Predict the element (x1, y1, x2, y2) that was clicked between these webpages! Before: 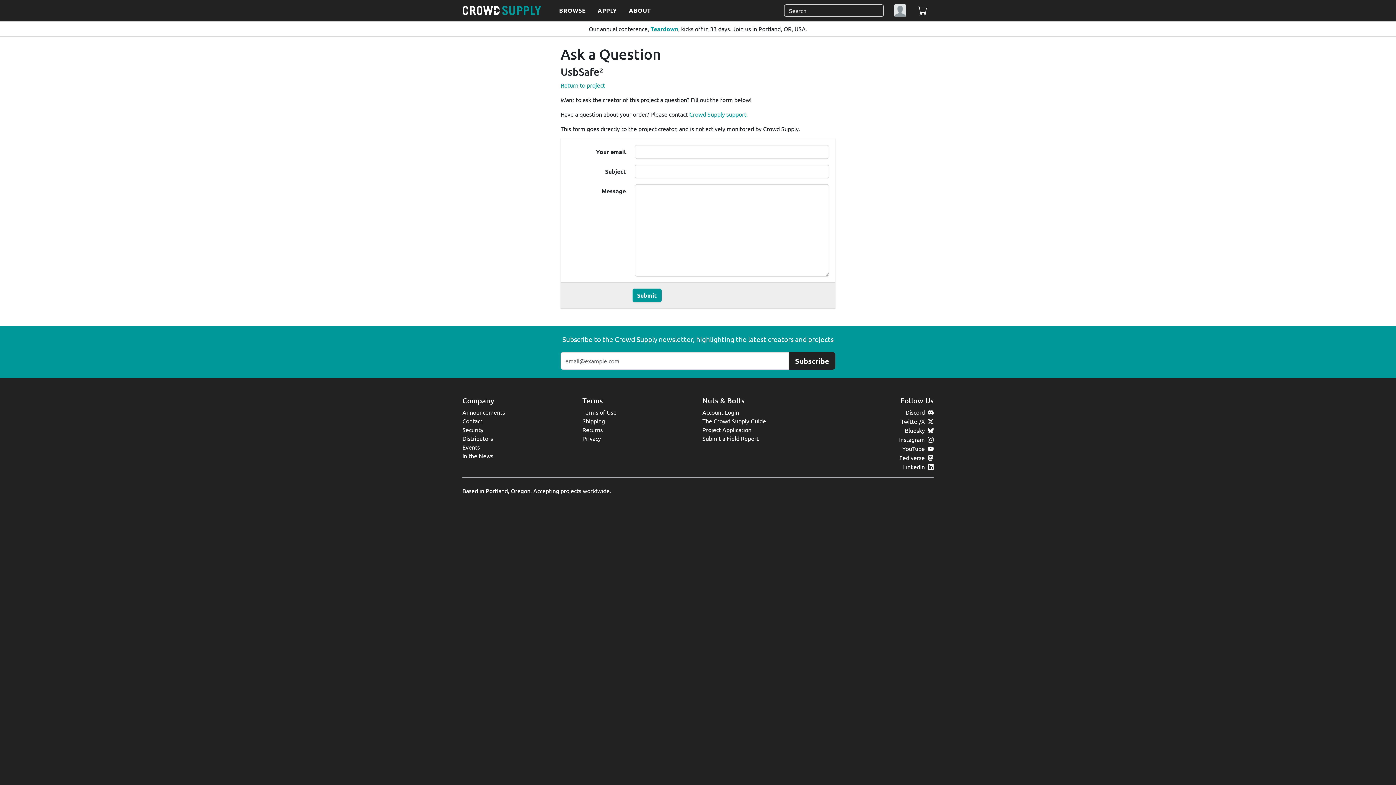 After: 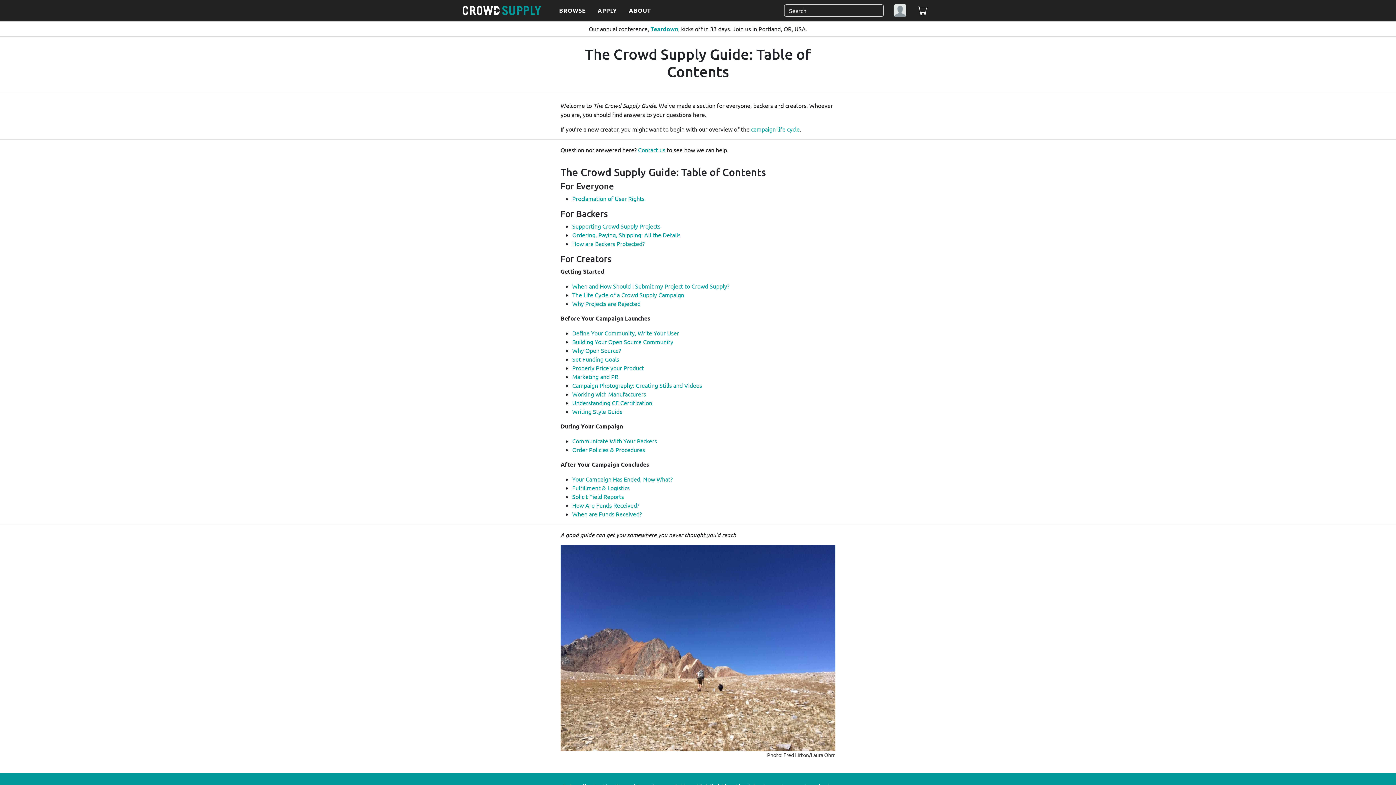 Action: label: The Crowd Supply Guide bbox: (702, 417, 766, 424)